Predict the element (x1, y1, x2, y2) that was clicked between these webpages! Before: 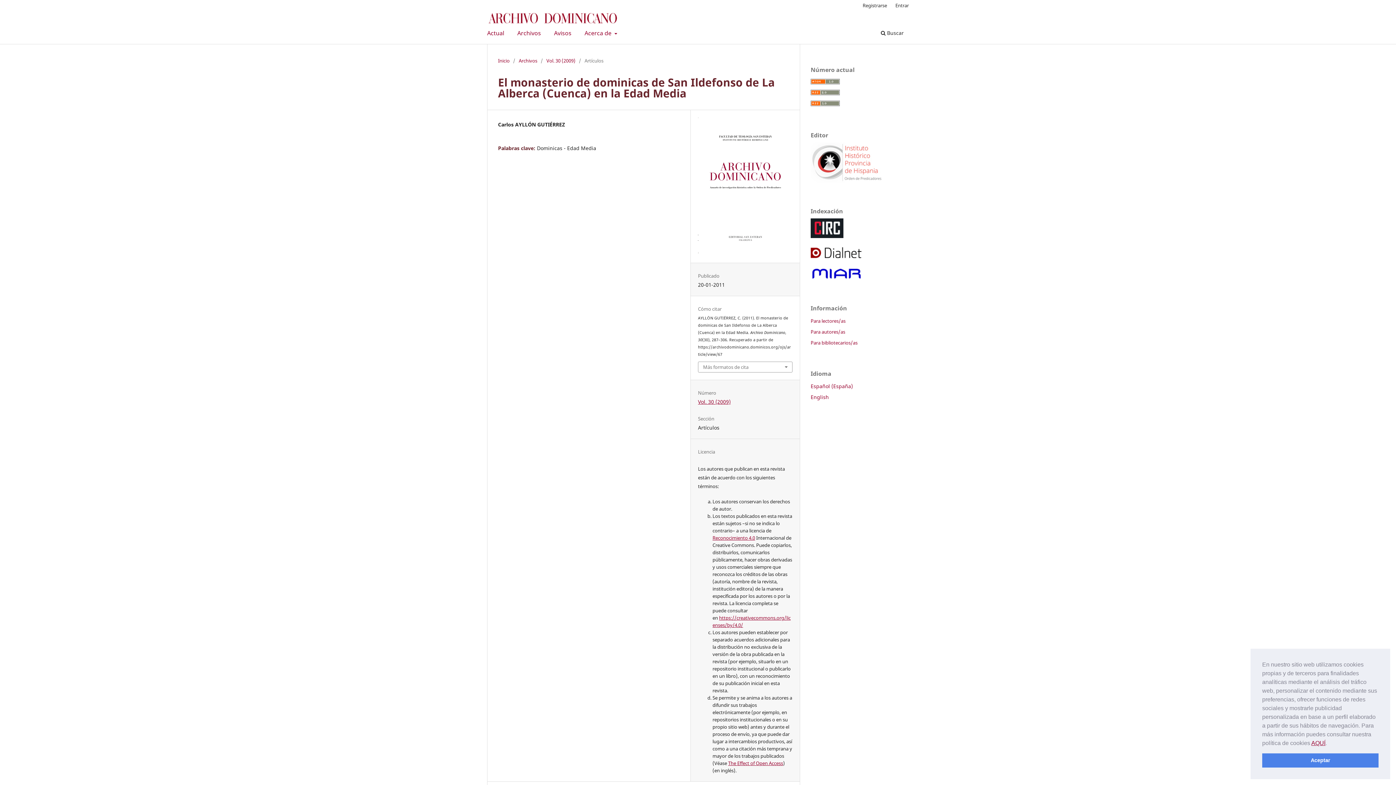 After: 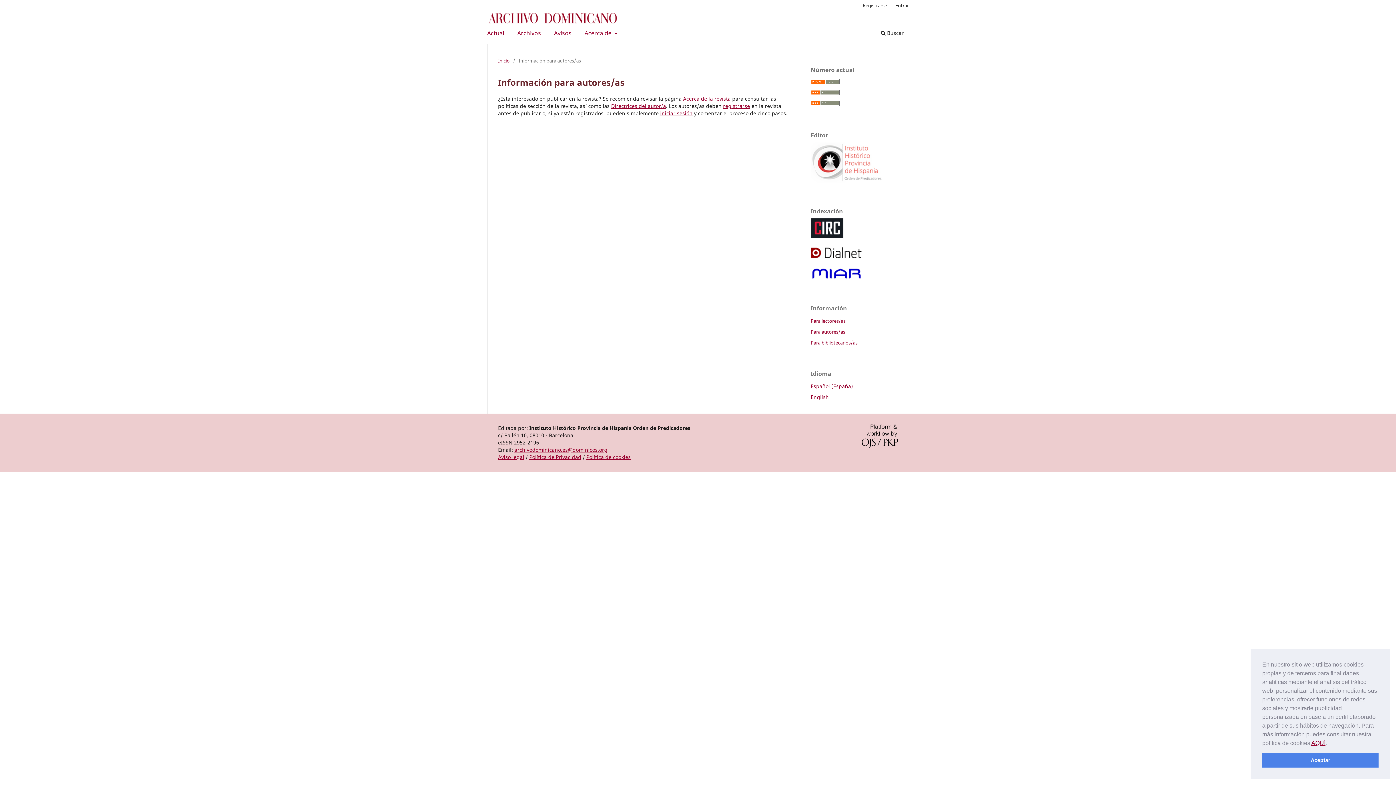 Action: bbox: (810, 328, 845, 335) label: Para autores/as